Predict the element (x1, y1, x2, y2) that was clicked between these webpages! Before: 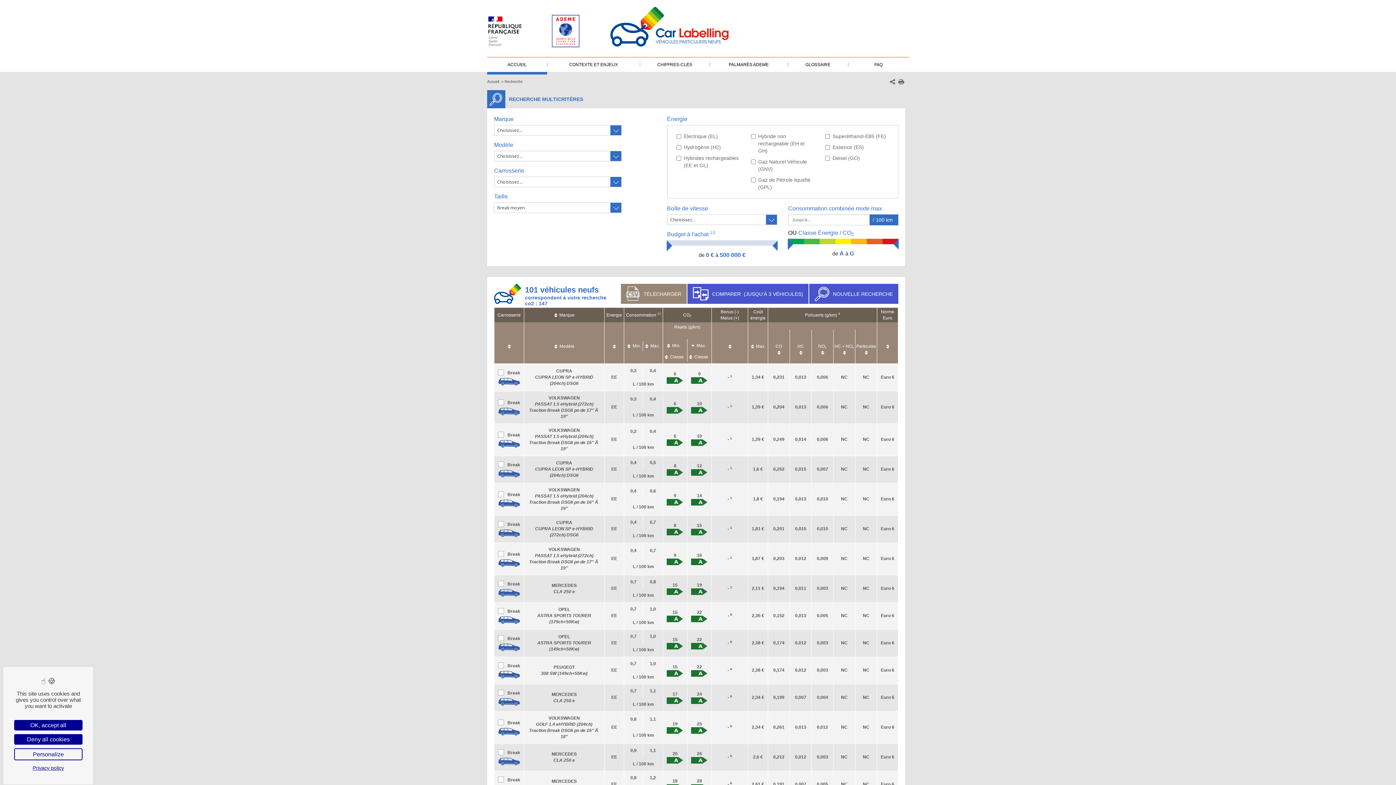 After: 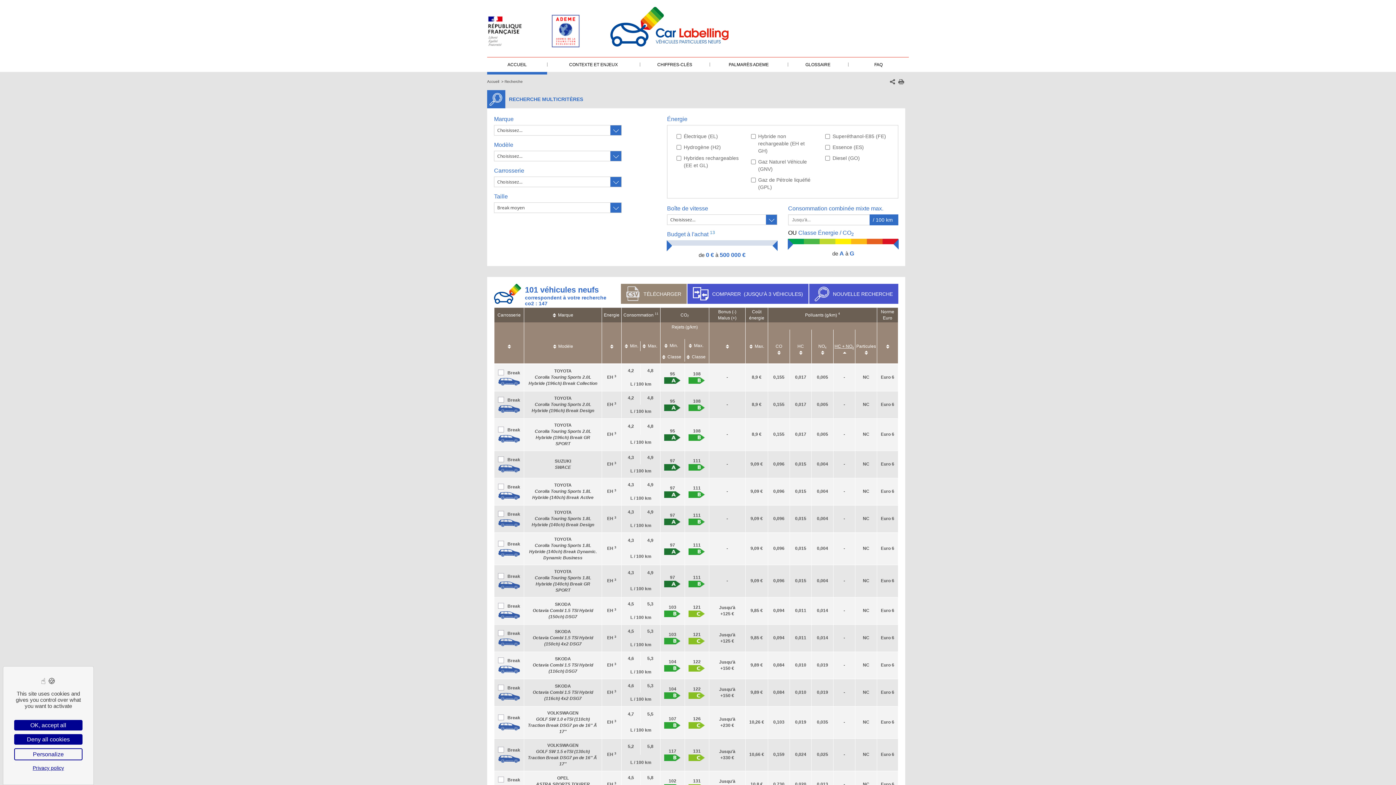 Action: bbox: (833, 344, 855, 356) label: HC + NOx